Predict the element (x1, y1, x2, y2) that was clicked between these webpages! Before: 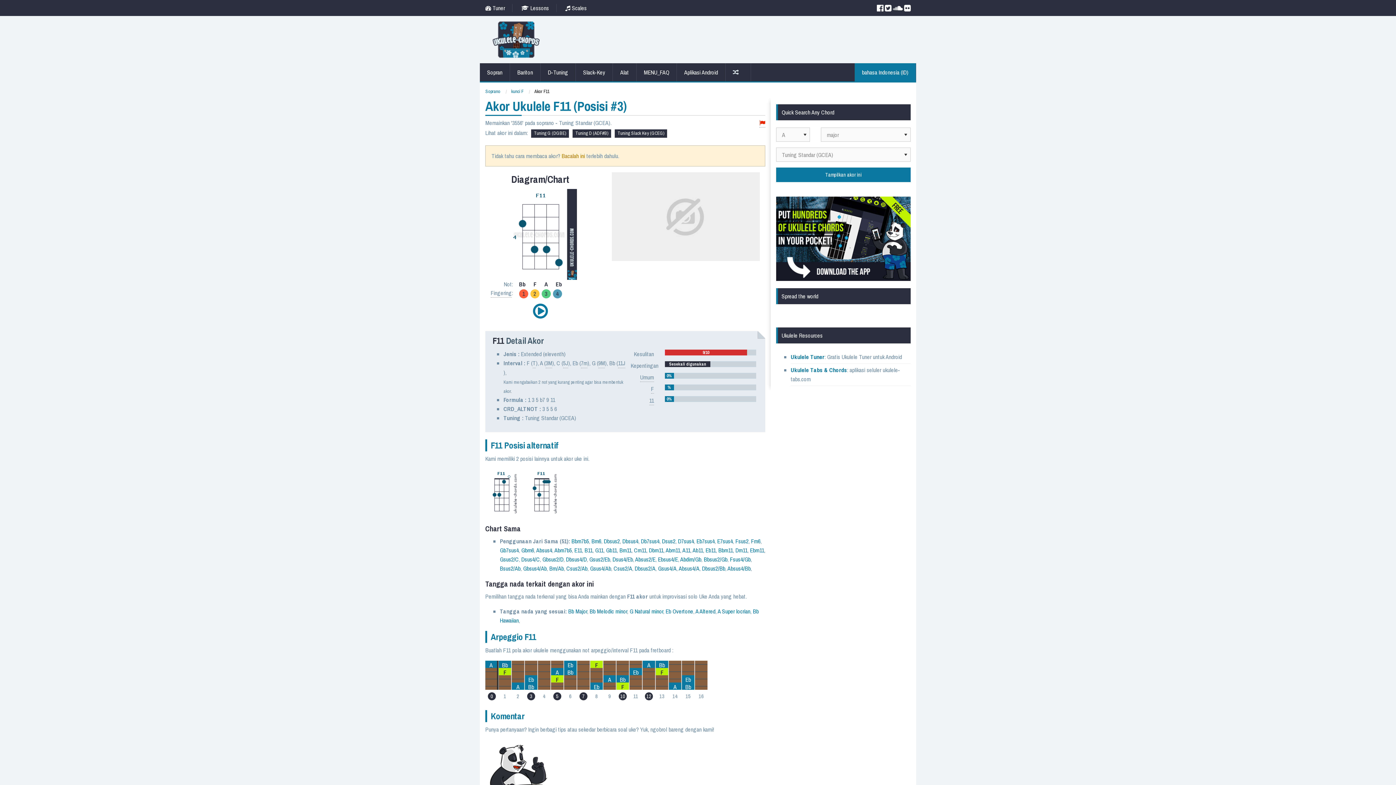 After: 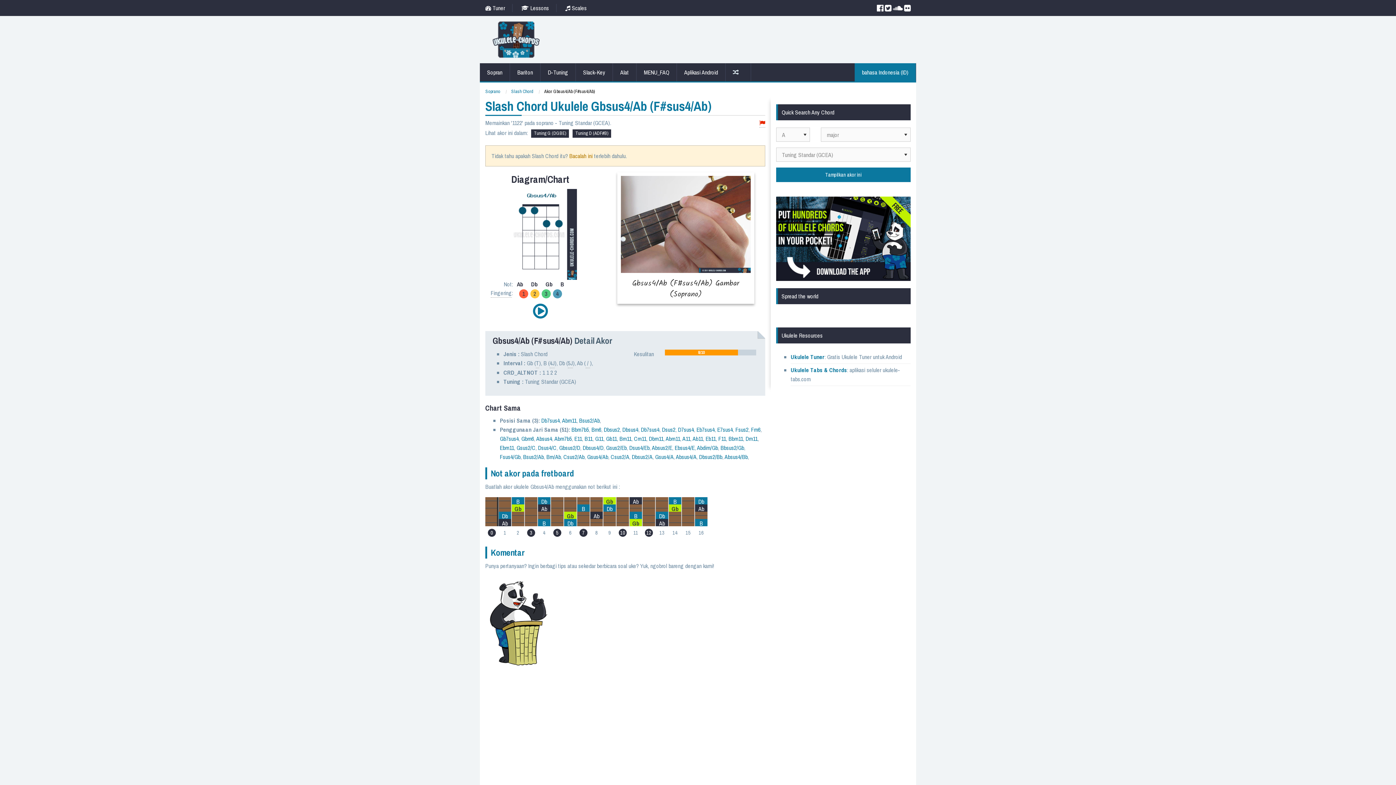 Action: bbox: (523, 564, 546, 572) label: Gbsus4/Ab